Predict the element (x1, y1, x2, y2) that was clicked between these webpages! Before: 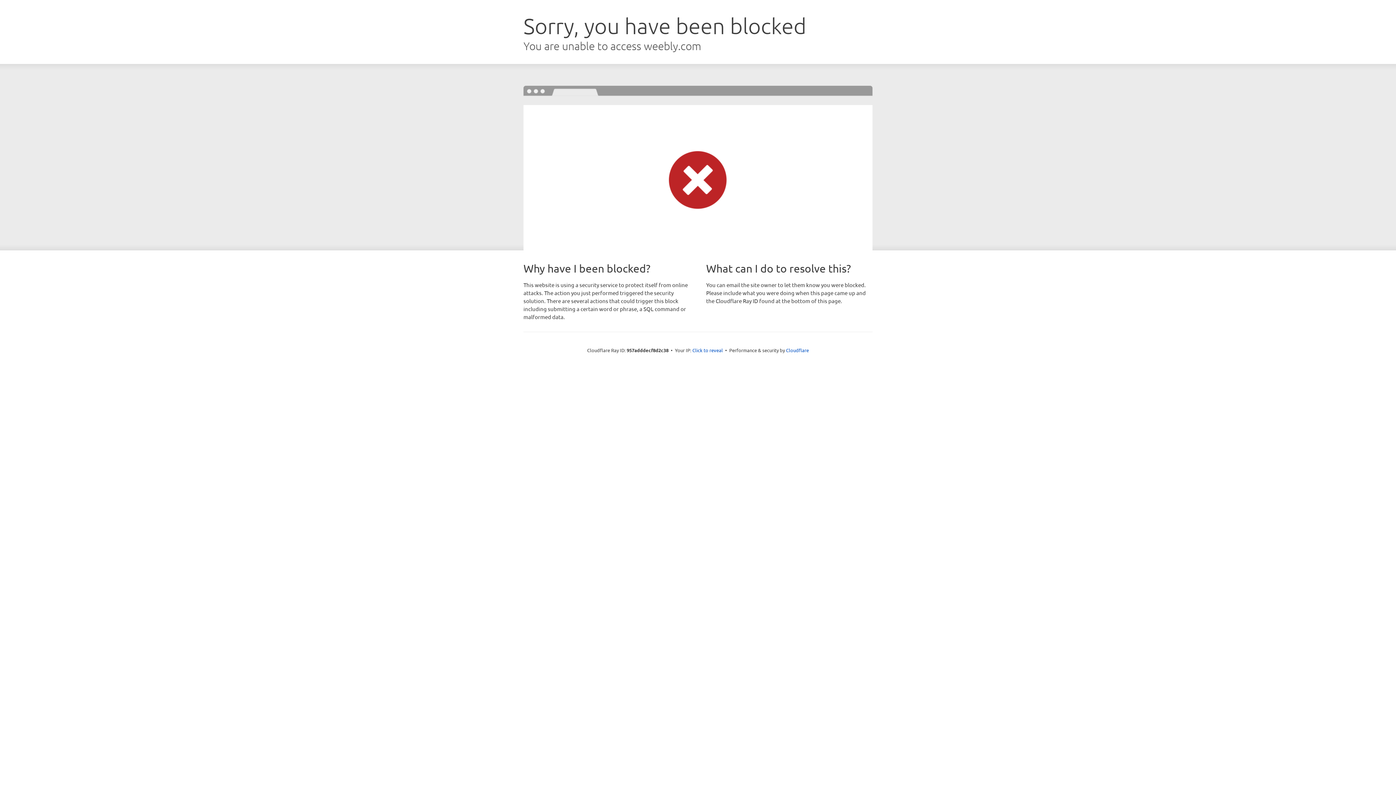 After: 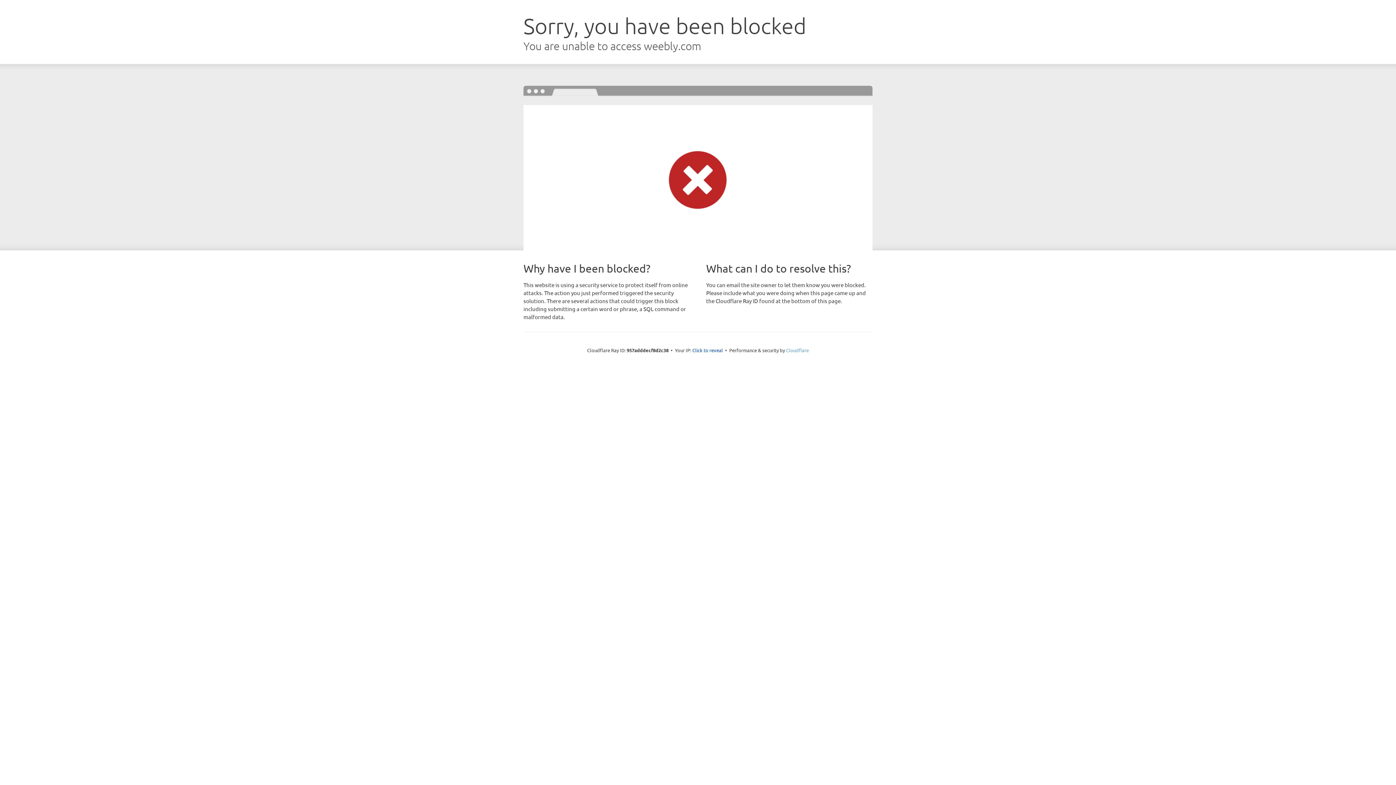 Action: label: Cloudflare bbox: (786, 347, 809, 353)